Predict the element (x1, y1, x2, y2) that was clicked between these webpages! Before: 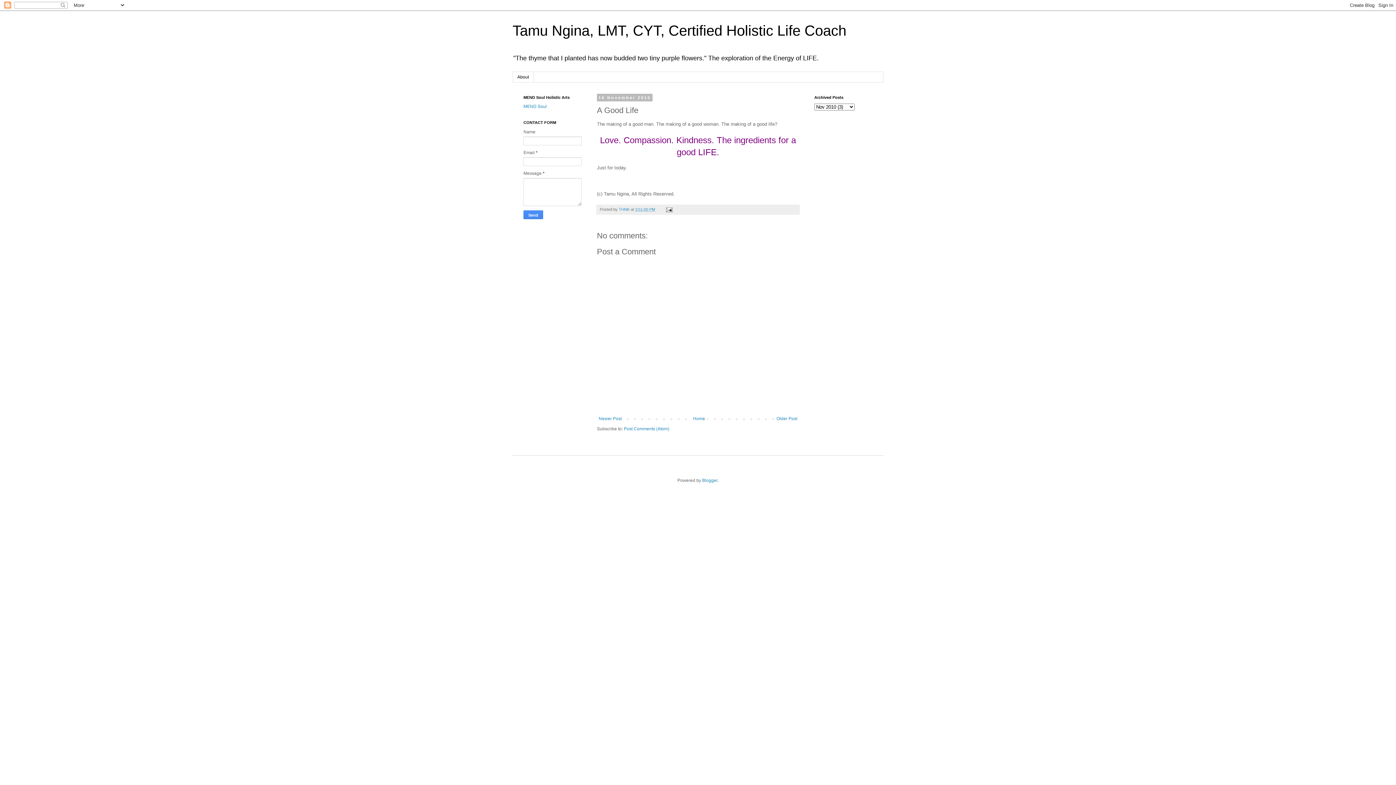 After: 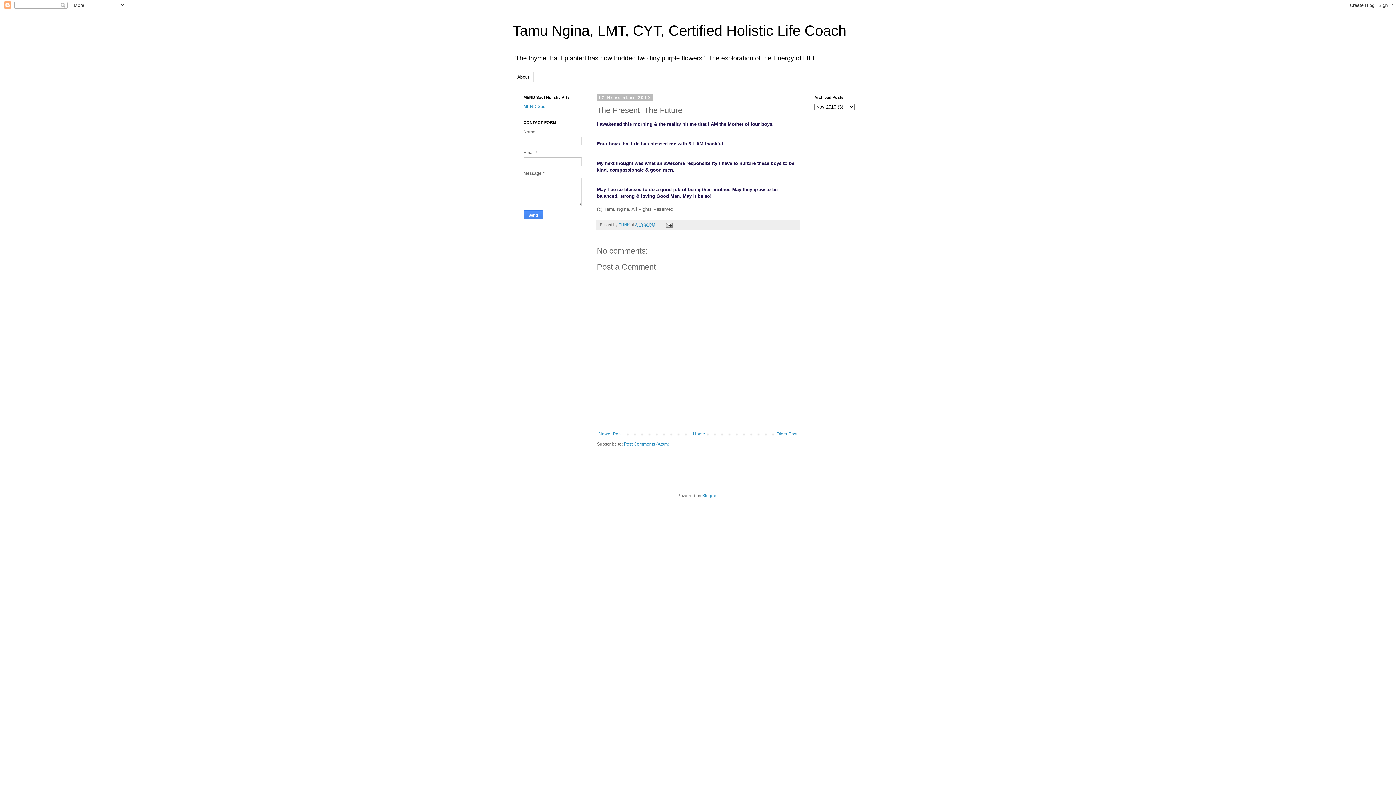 Action: label: Newer Post bbox: (597, 414, 623, 423)